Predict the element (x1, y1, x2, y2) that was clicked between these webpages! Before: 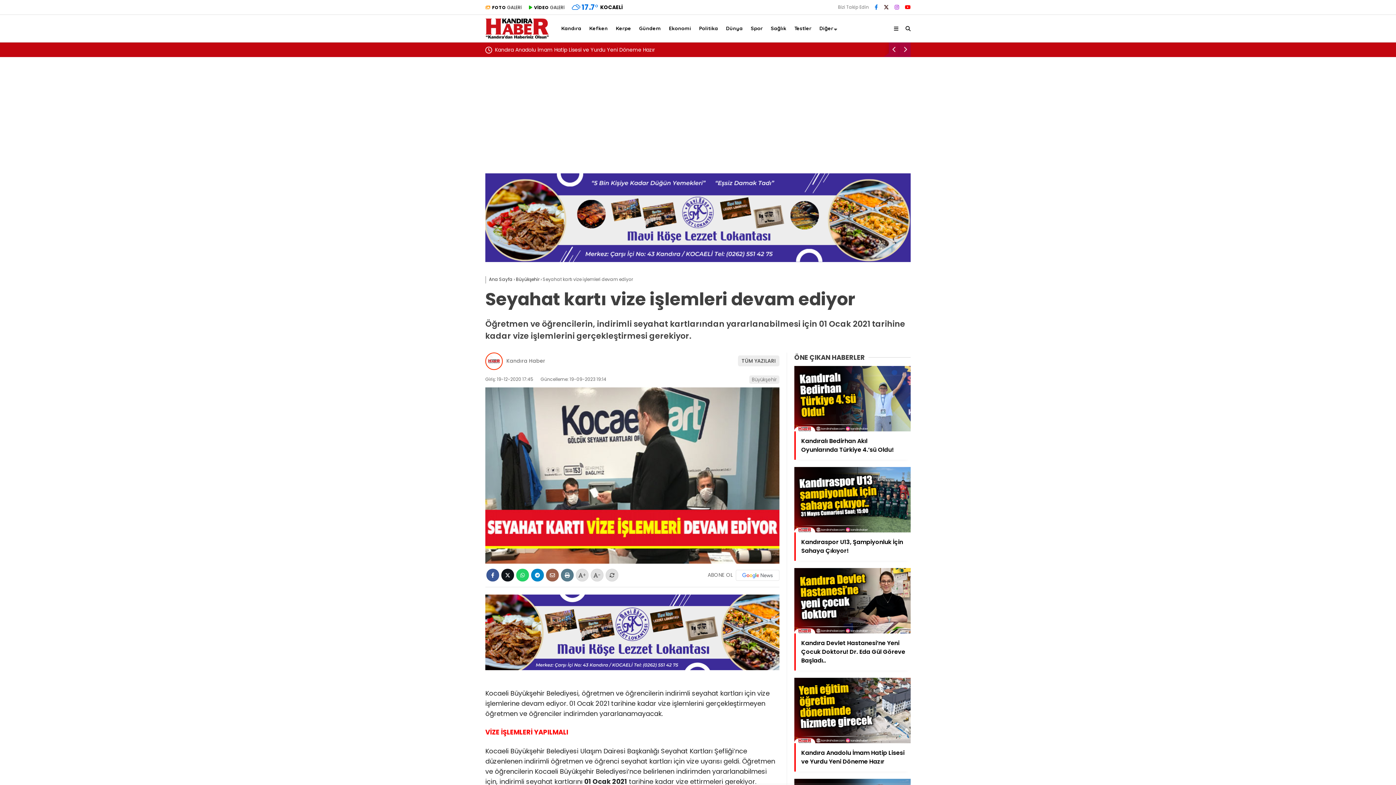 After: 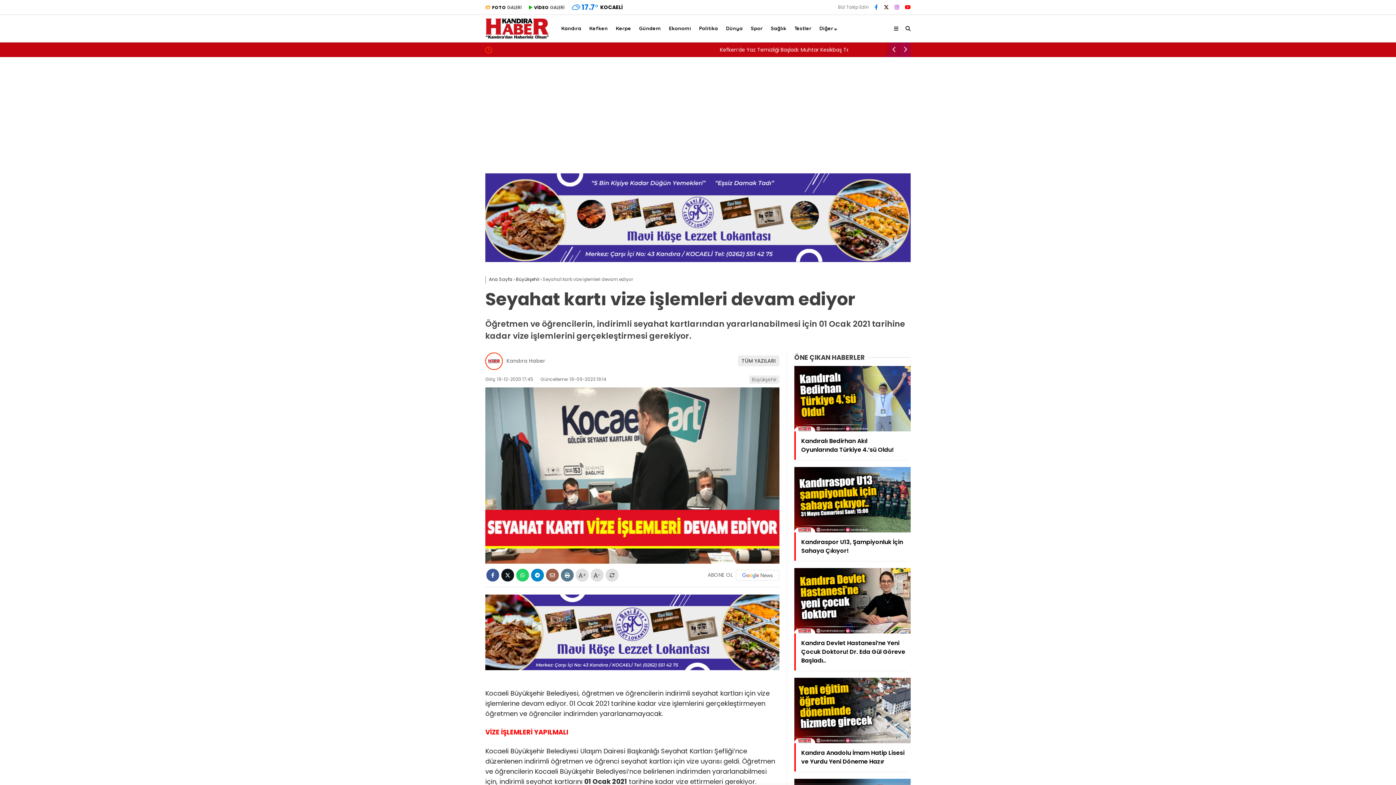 Action: bbox: (874, 3, 878, 10)